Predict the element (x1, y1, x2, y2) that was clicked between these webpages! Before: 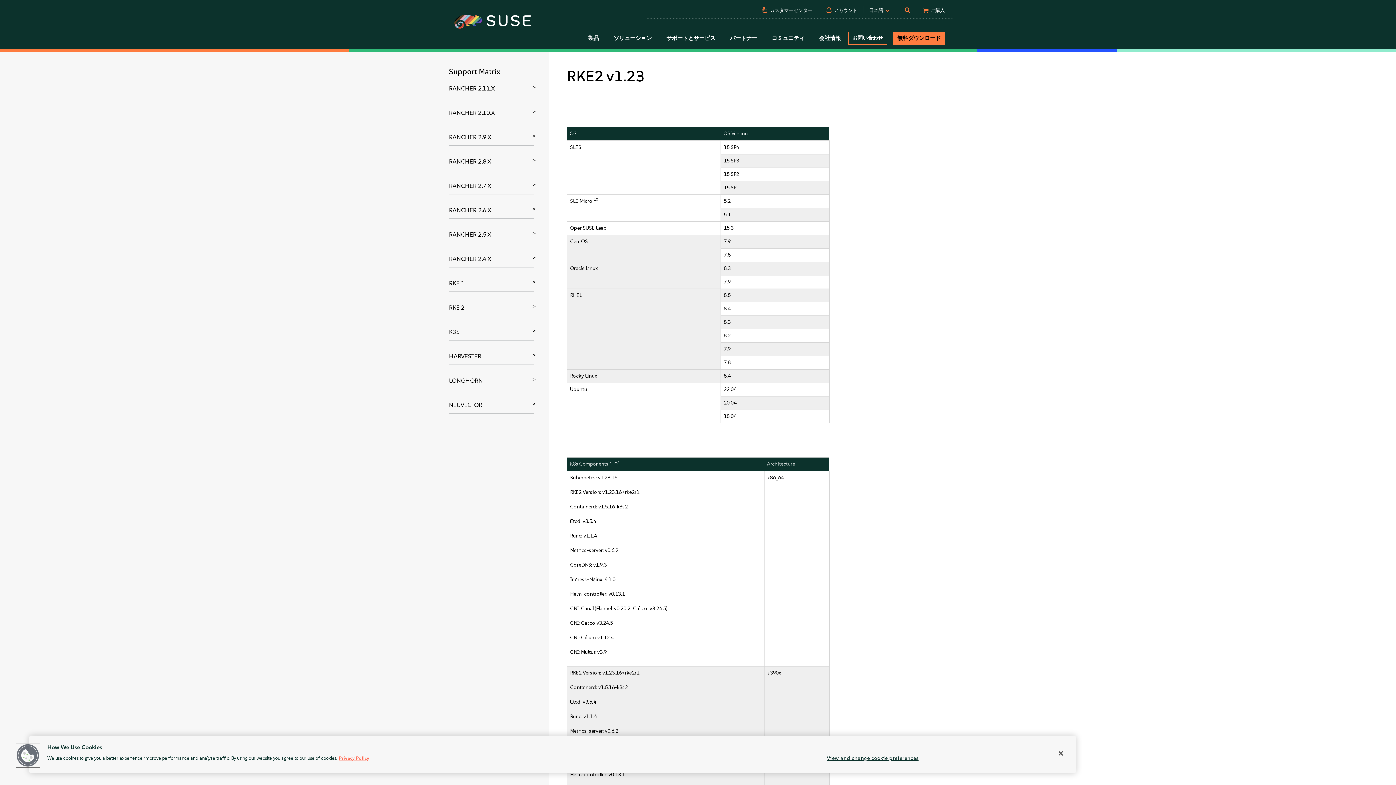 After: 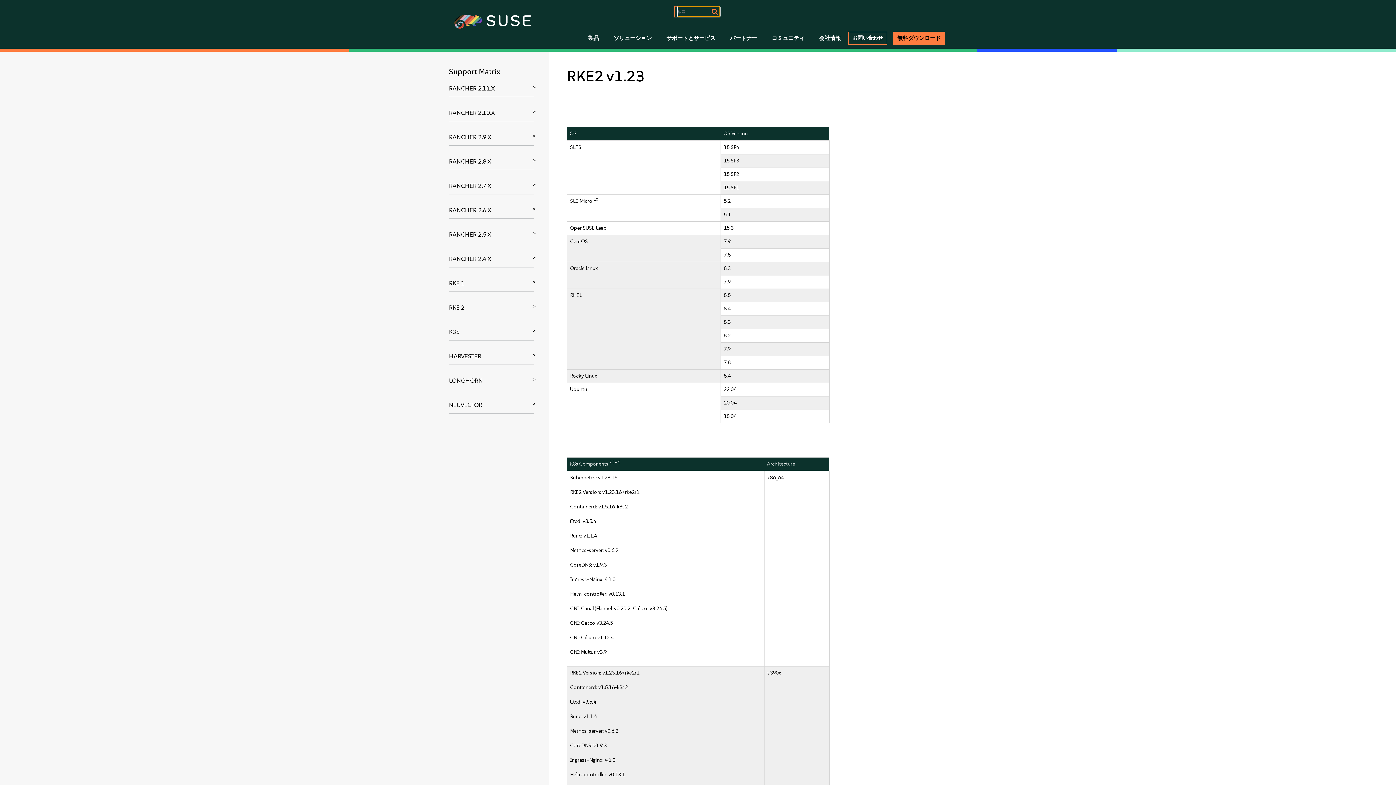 Action: bbox: (911, 9, 913, 12) label: Search